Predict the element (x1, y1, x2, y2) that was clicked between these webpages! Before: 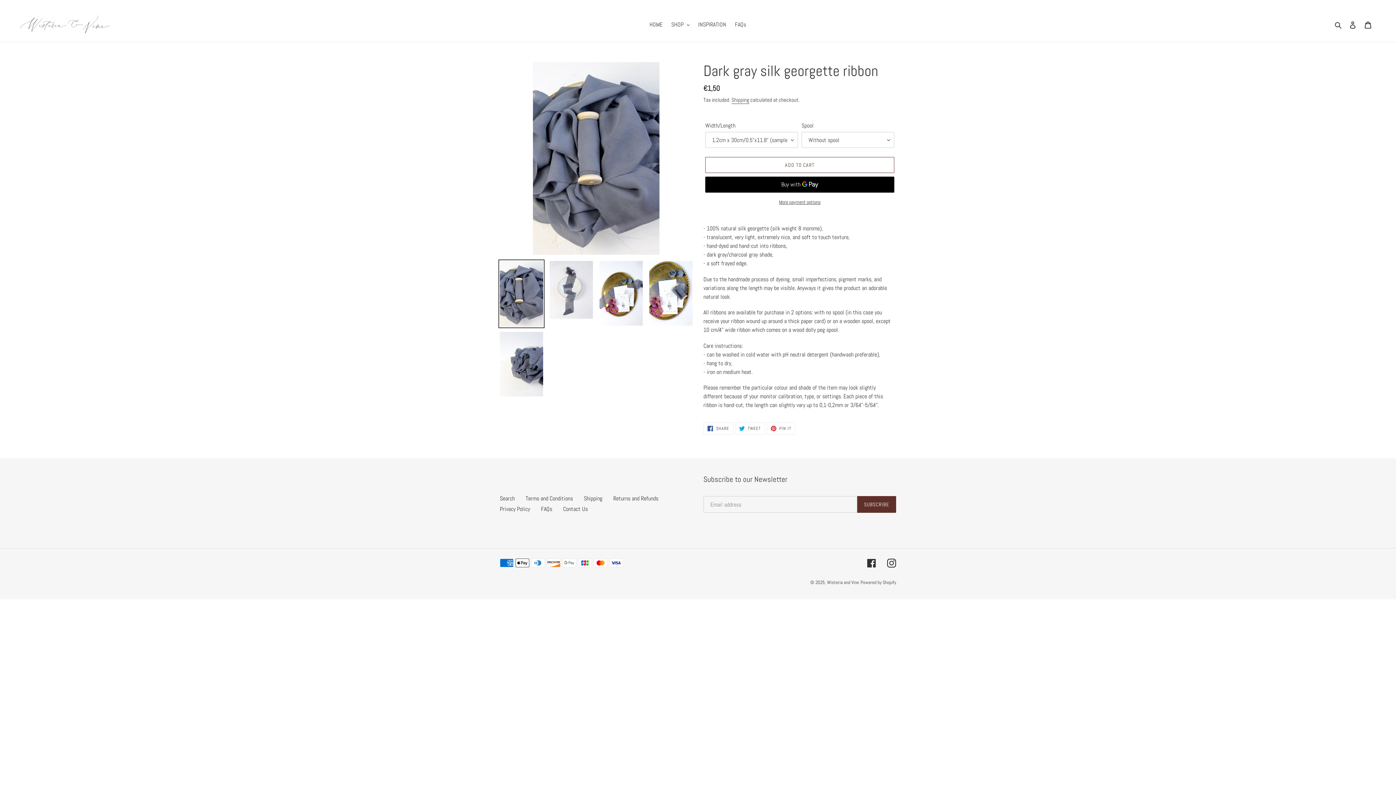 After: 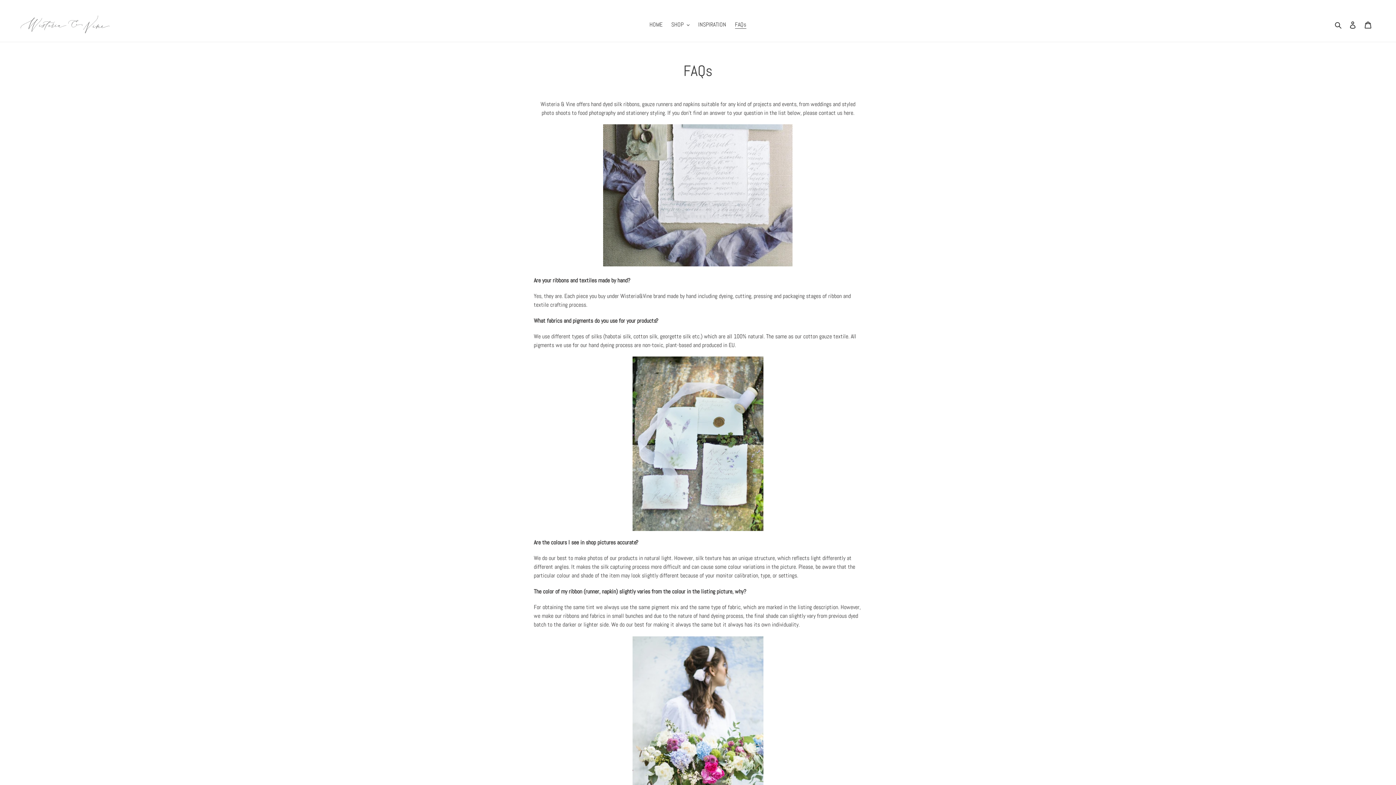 Action: label: FAQs bbox: (731, 19, 750, 30)